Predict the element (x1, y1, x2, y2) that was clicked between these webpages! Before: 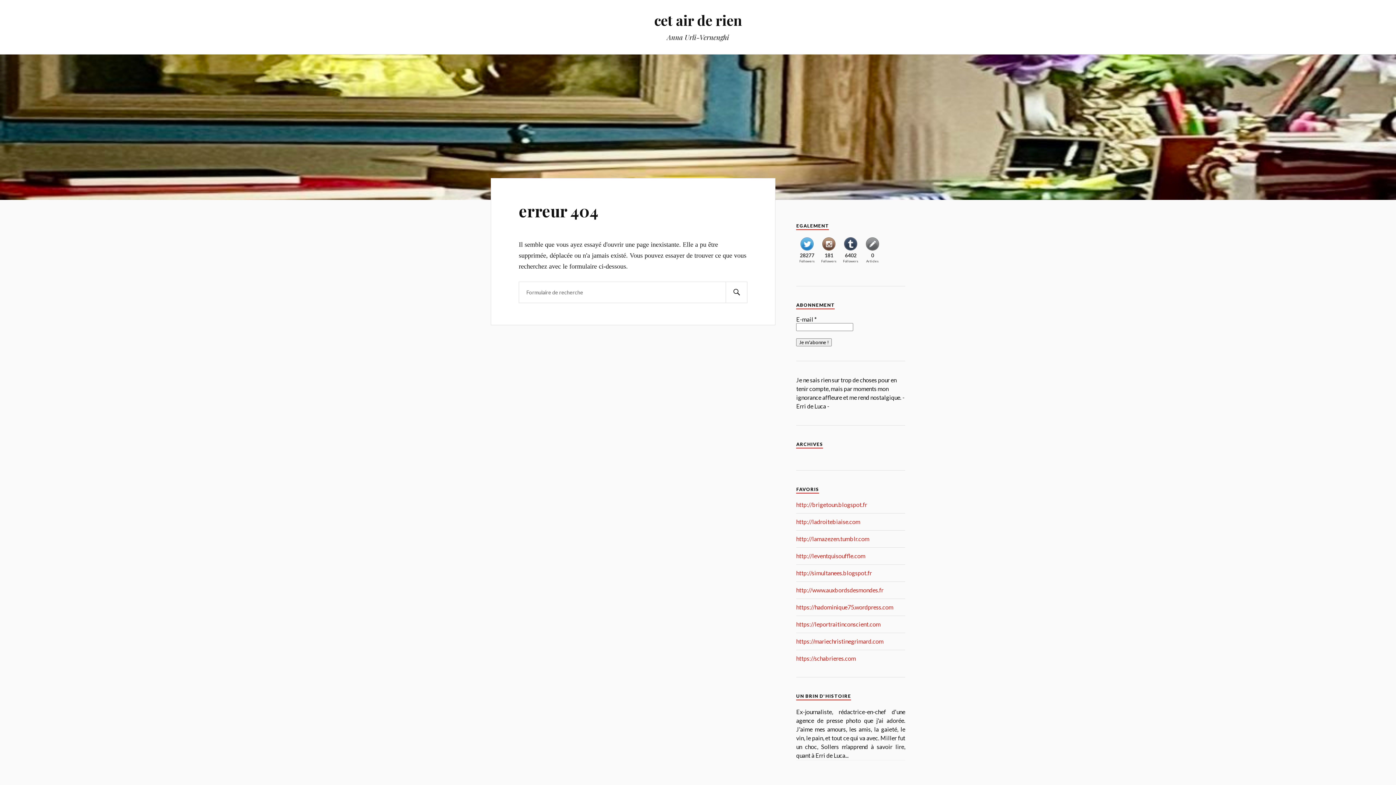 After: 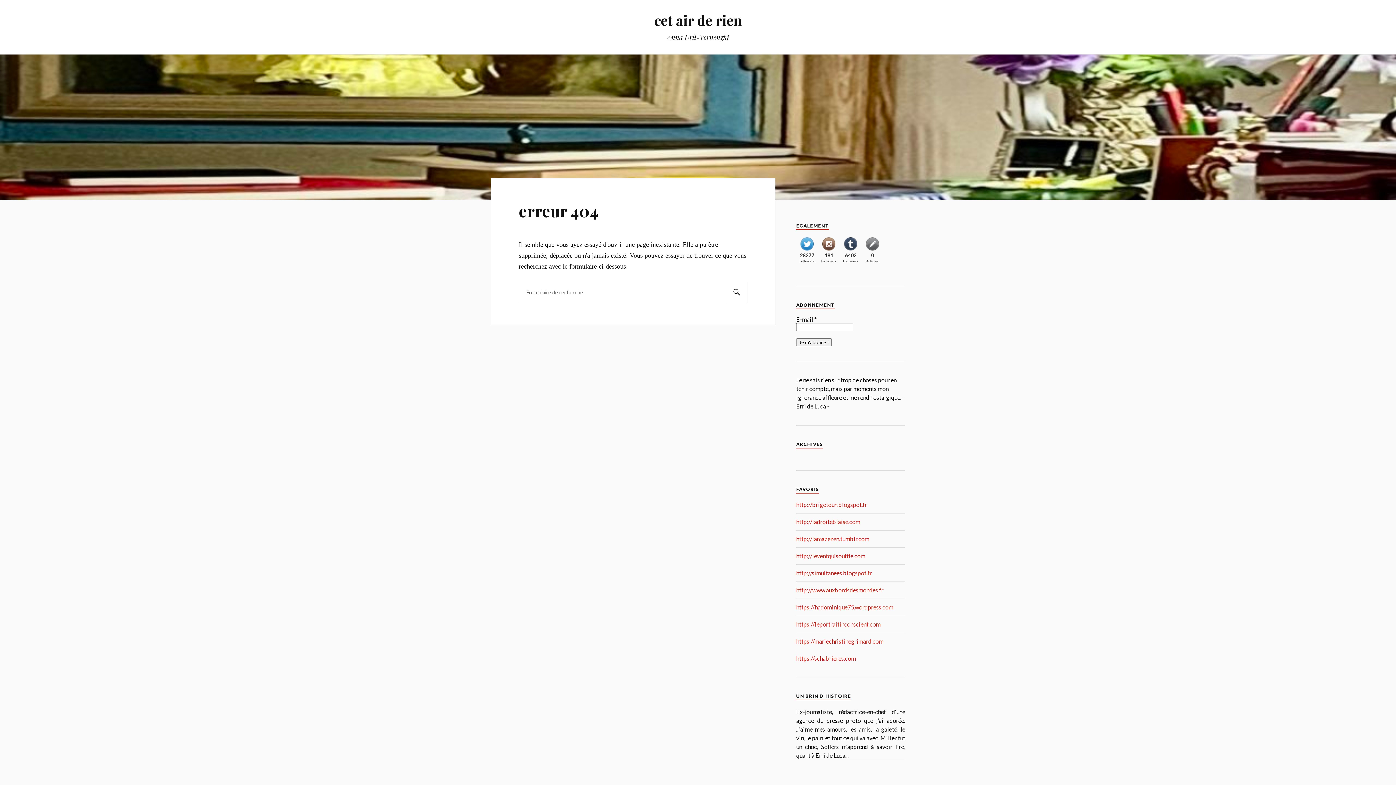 Action: label: http://leventquisouffle.com bbox: (796, 552, 865, 559)